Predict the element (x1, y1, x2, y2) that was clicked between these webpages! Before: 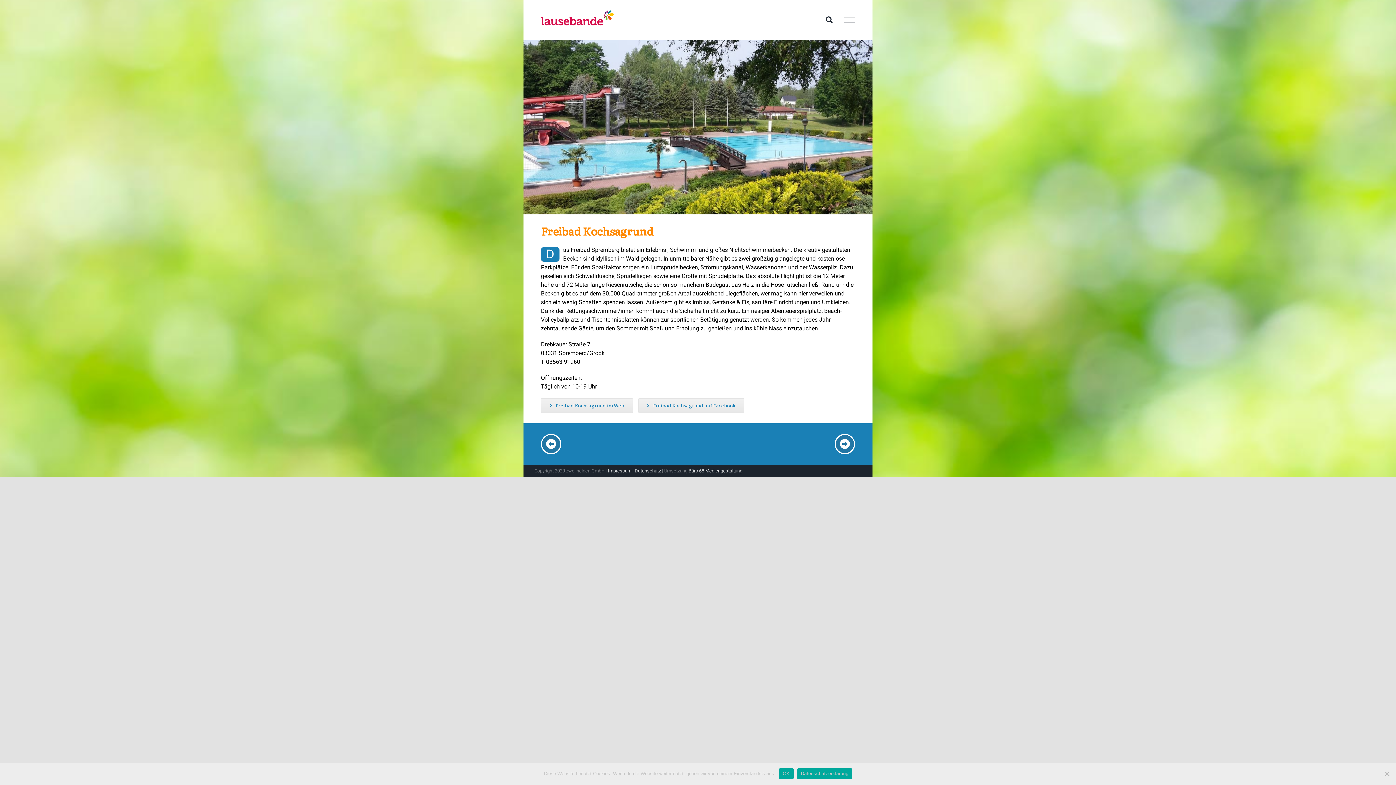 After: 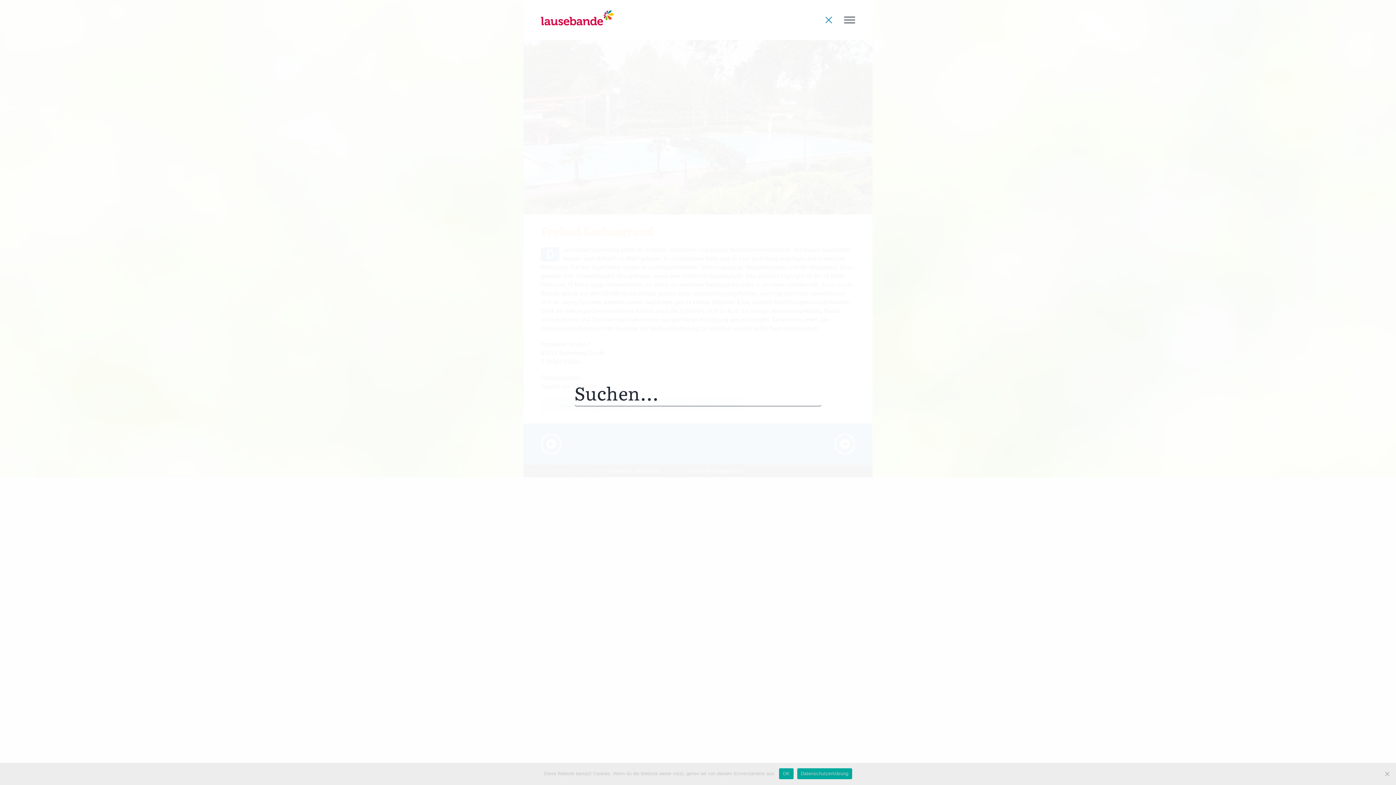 Action: bbox: (826, 16, 832, 23) label: Toggle Search